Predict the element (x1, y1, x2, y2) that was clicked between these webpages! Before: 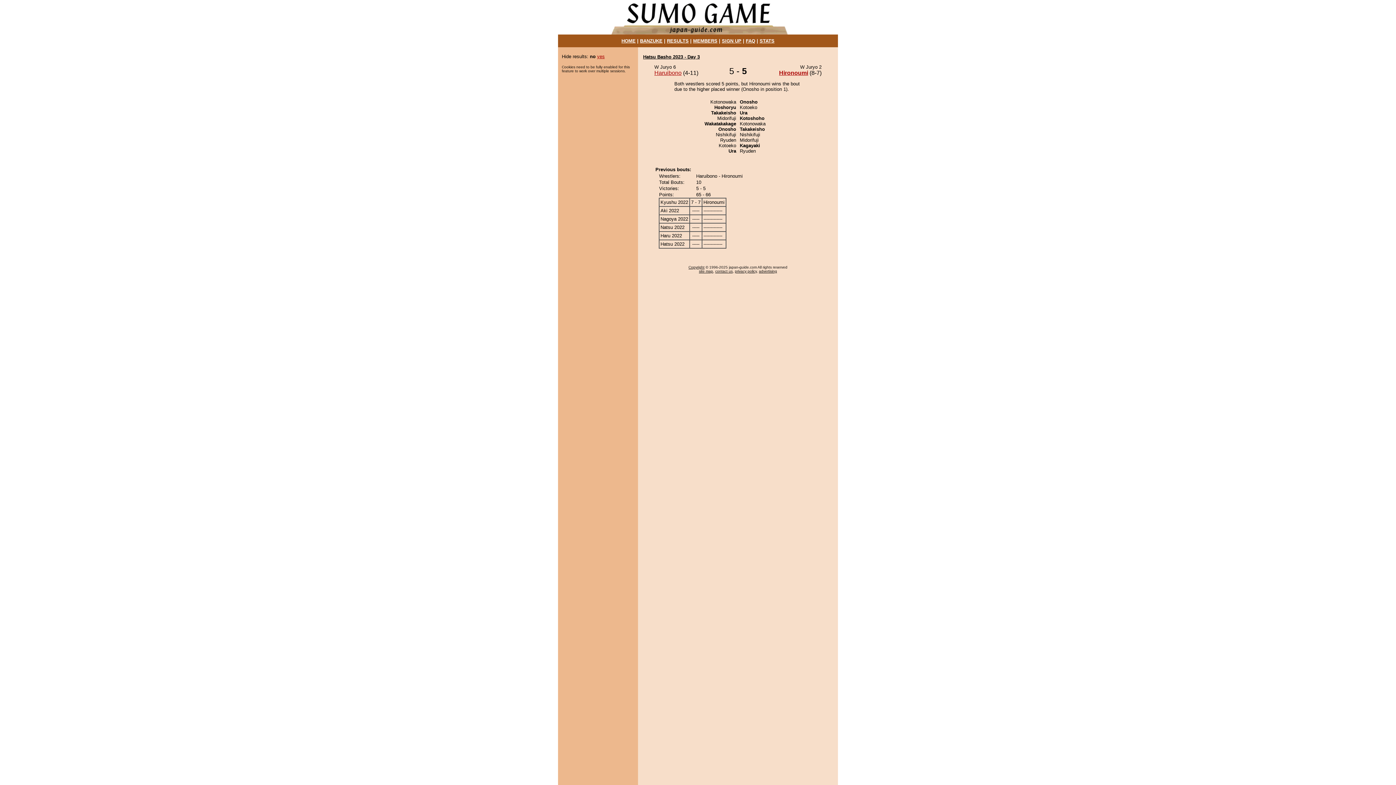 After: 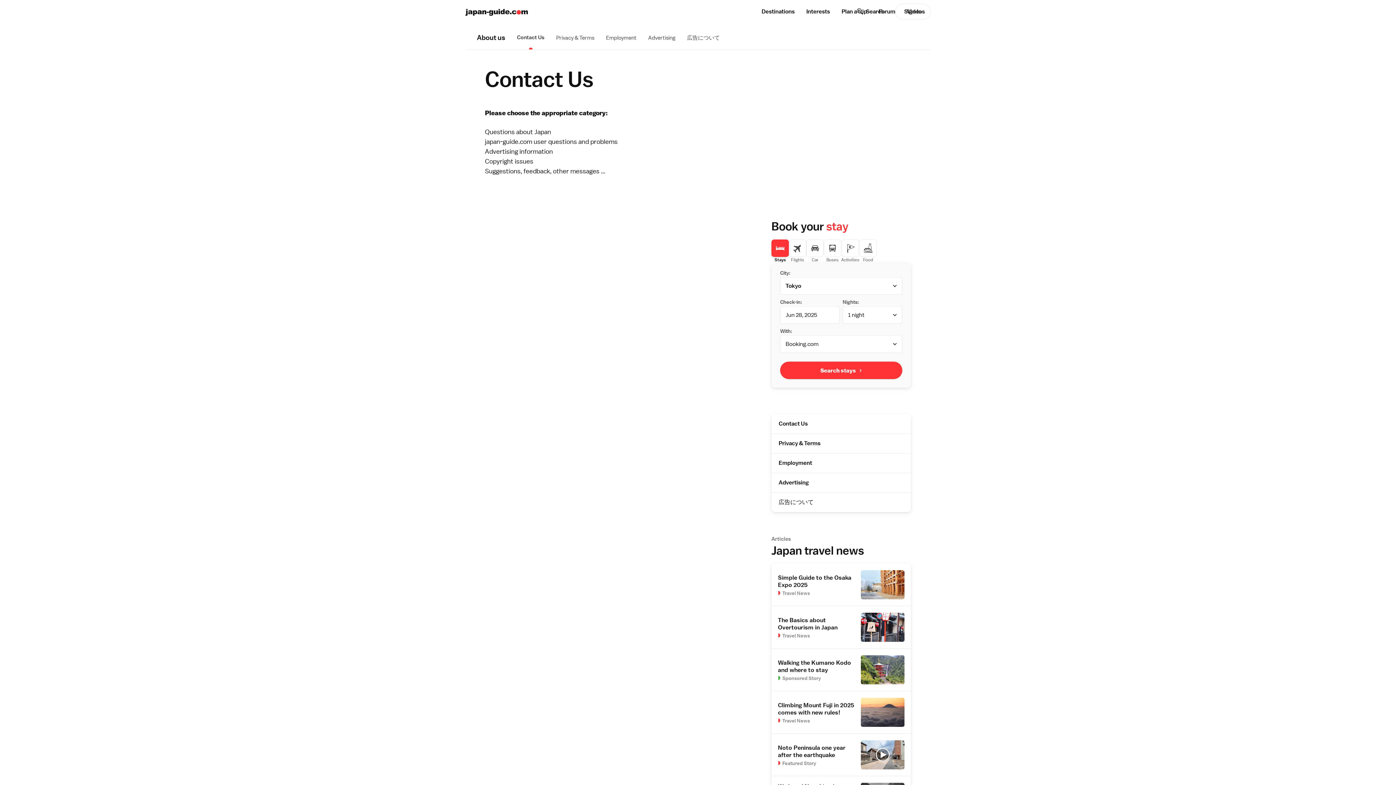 Action: bbox: (715, 269, 732, 273) label: contact us